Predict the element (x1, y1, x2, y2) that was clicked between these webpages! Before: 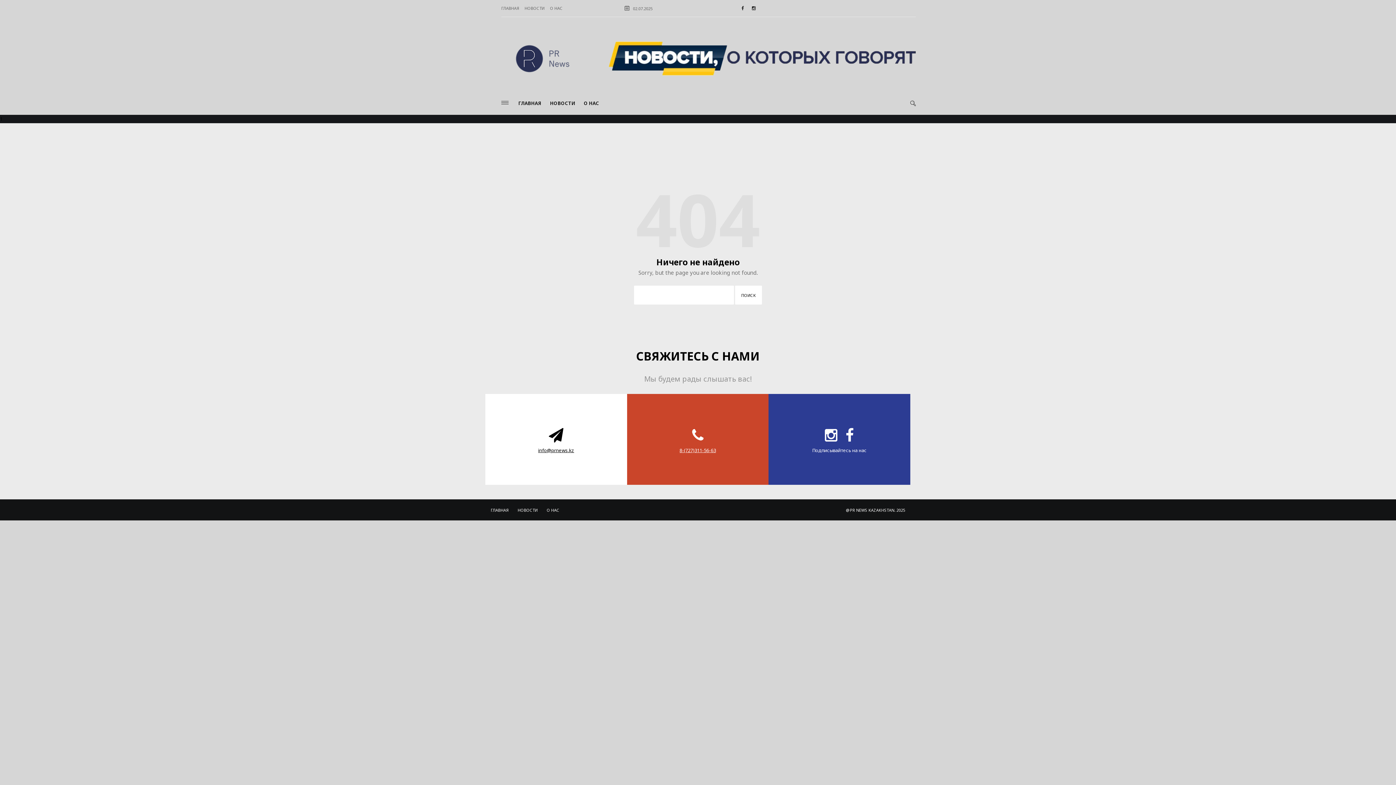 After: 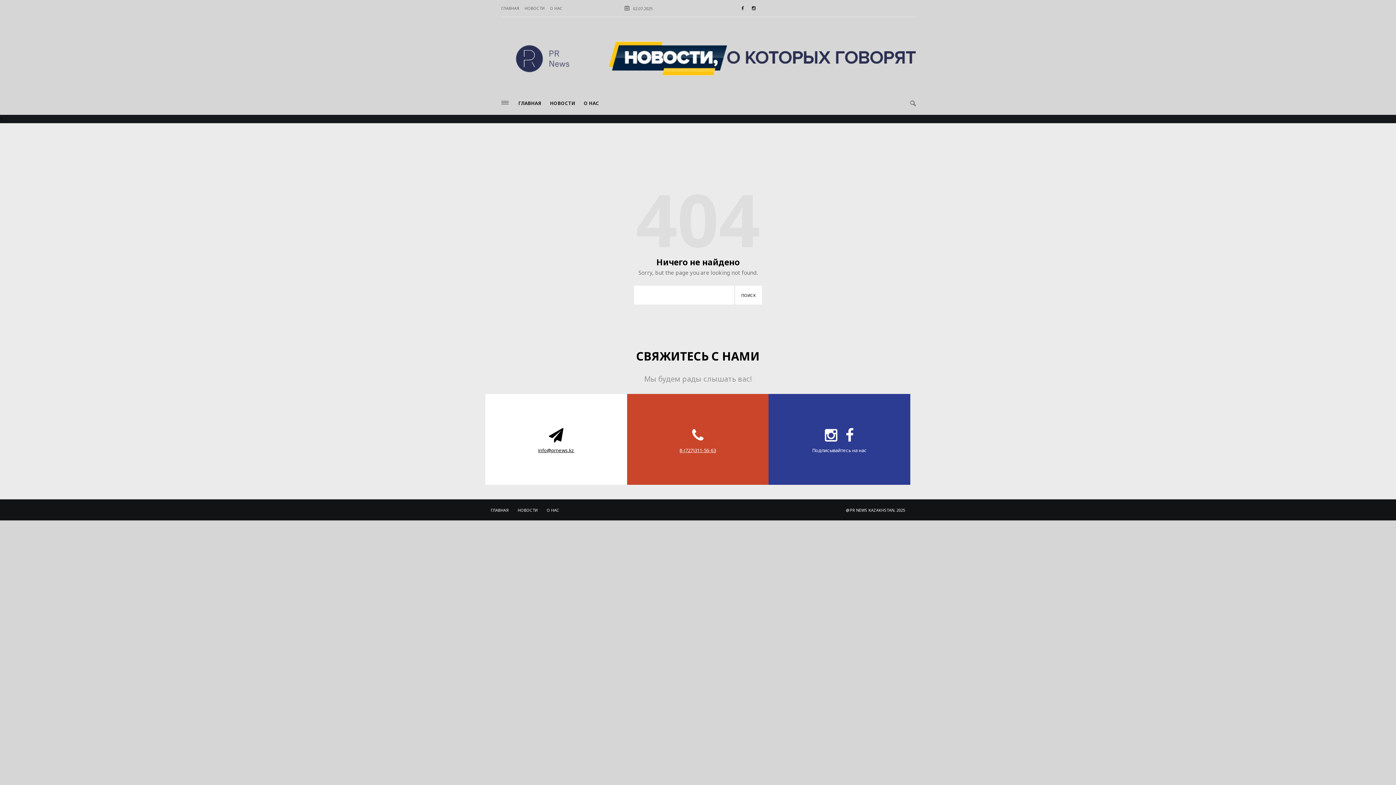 Action: bbox: (821, 435, 841, 442)